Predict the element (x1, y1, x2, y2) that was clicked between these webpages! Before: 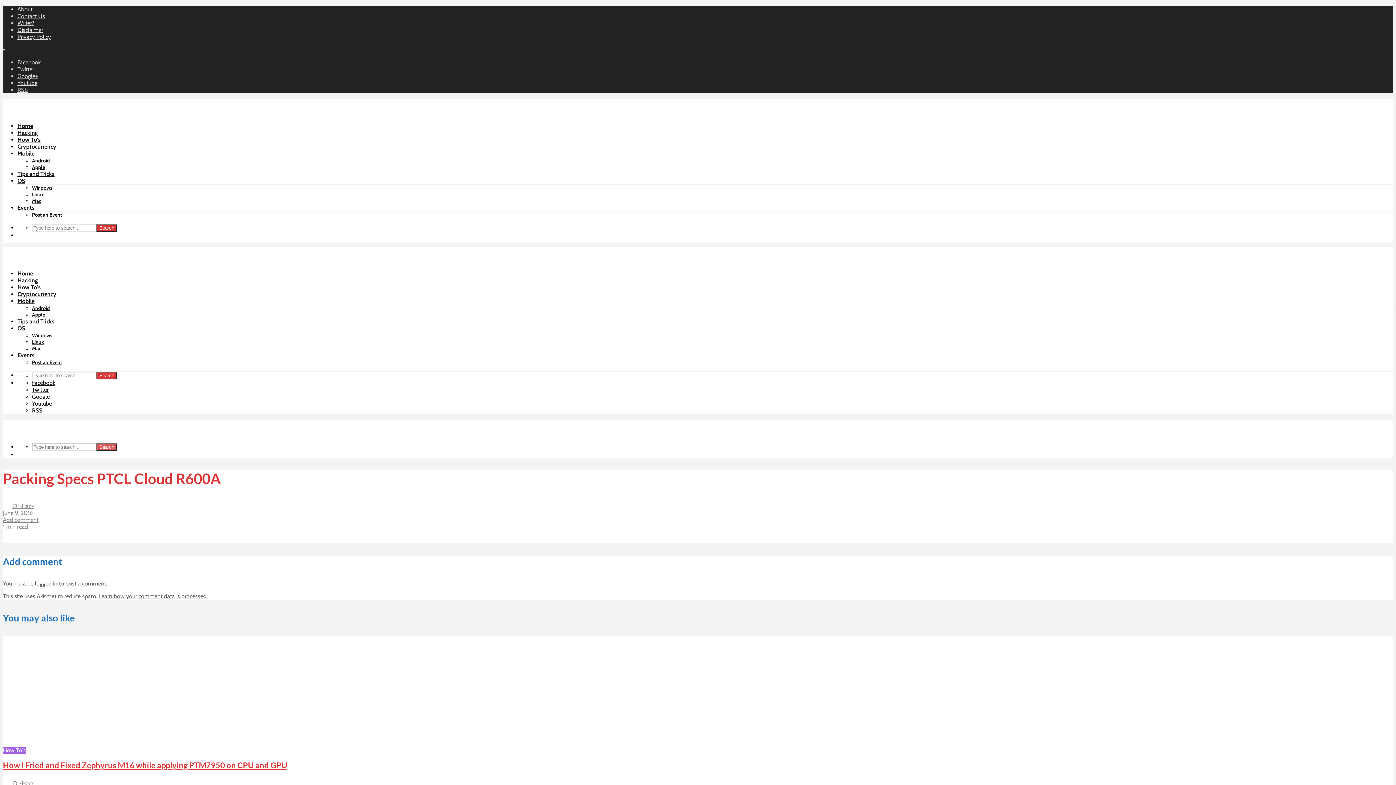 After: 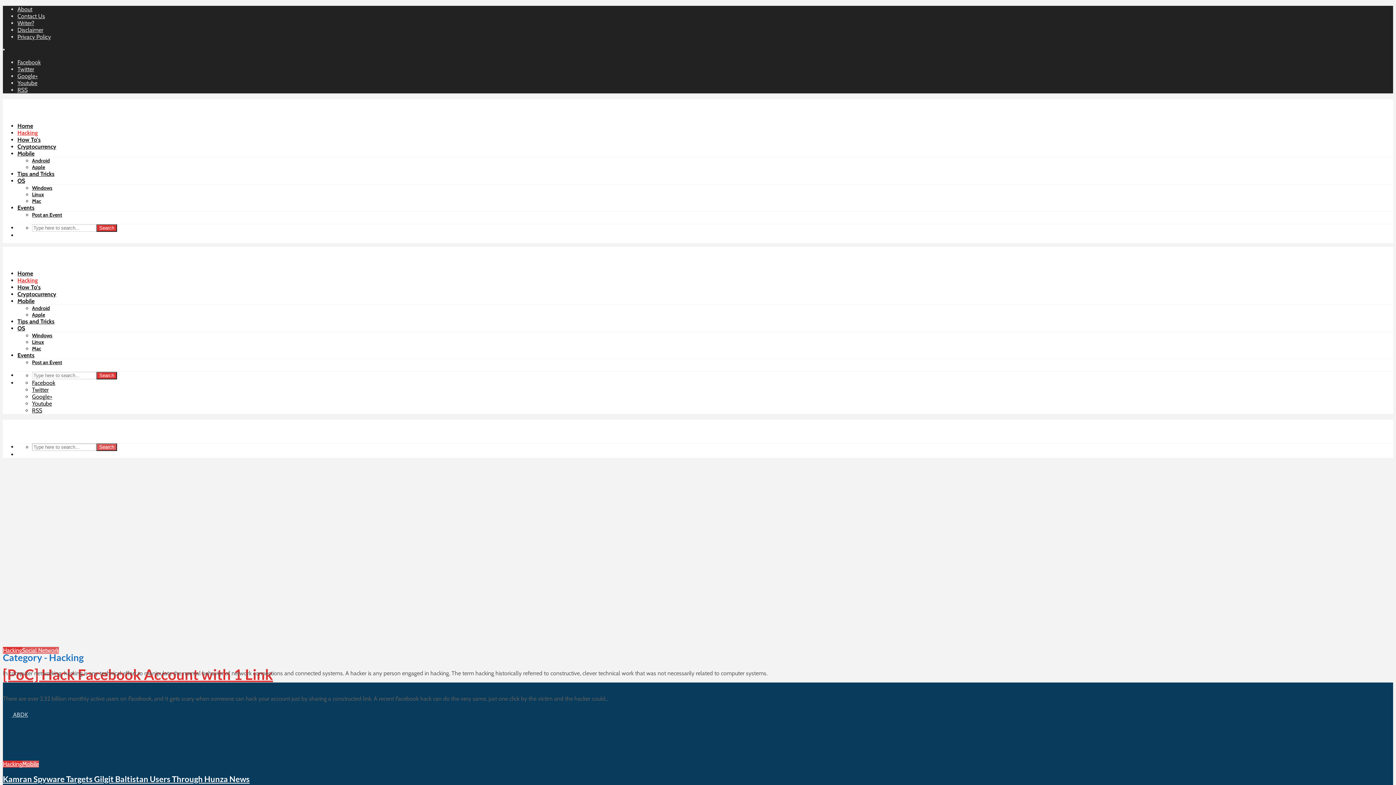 Action: label: Hacking bbox: (17, 277, 37, 284)